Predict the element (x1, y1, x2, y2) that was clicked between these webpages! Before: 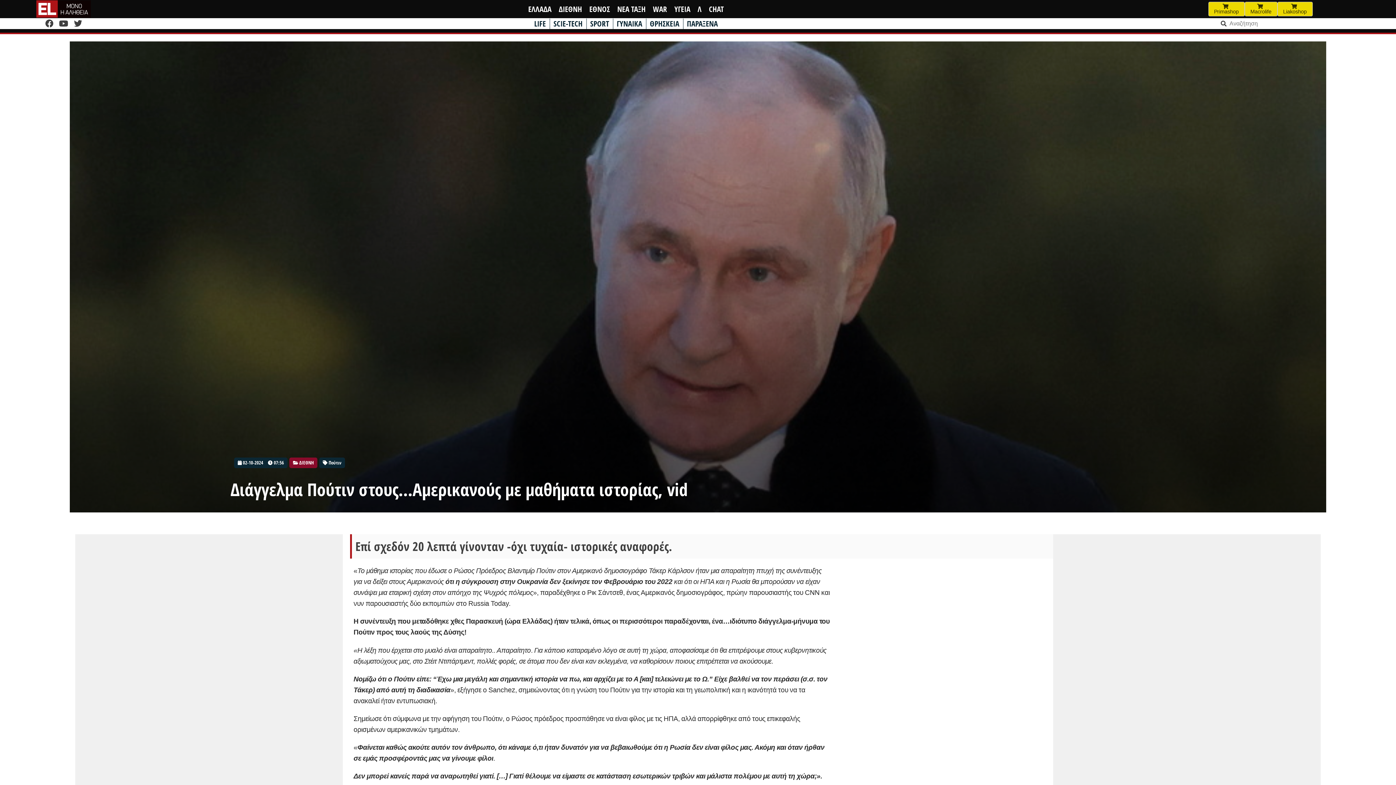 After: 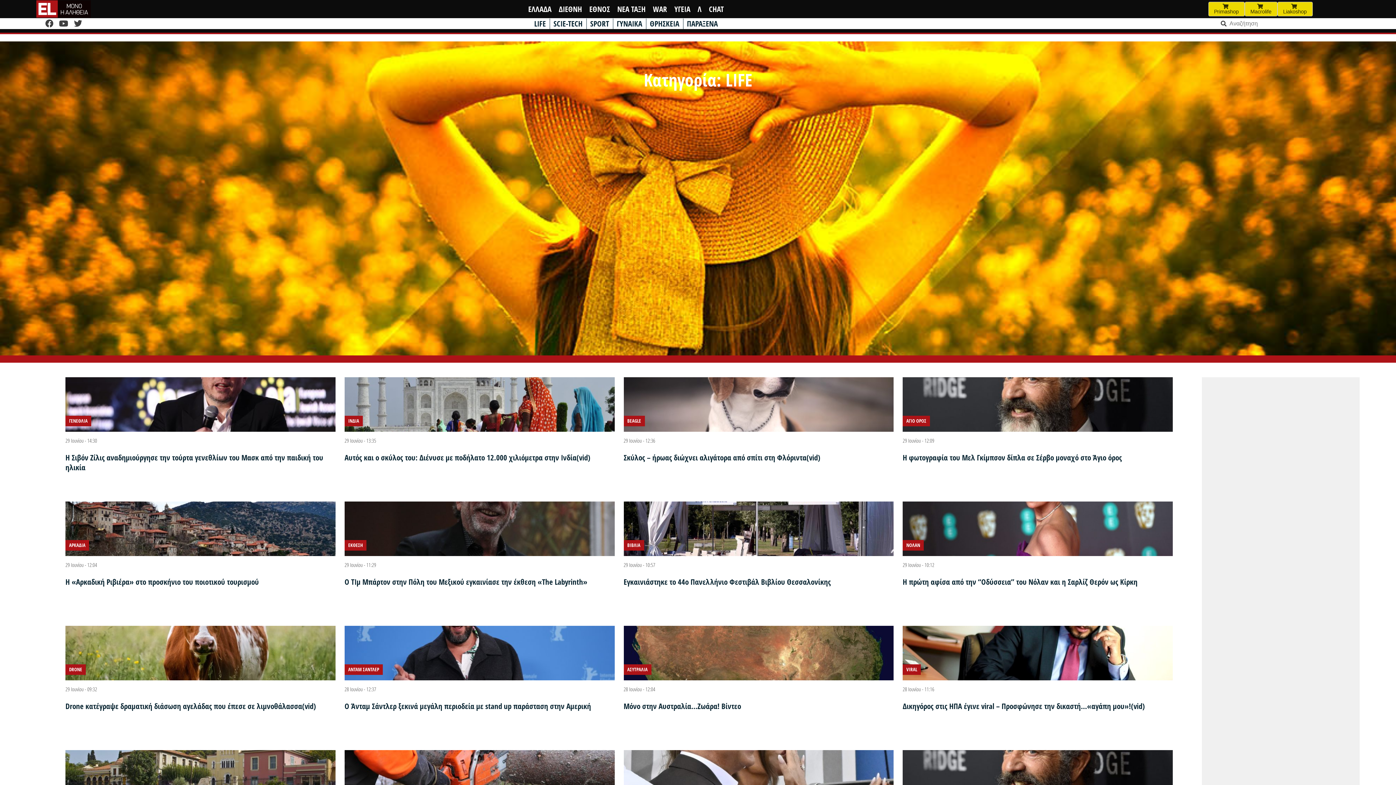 Action: bbox: (534, 18, 546, 28) label: LIFE